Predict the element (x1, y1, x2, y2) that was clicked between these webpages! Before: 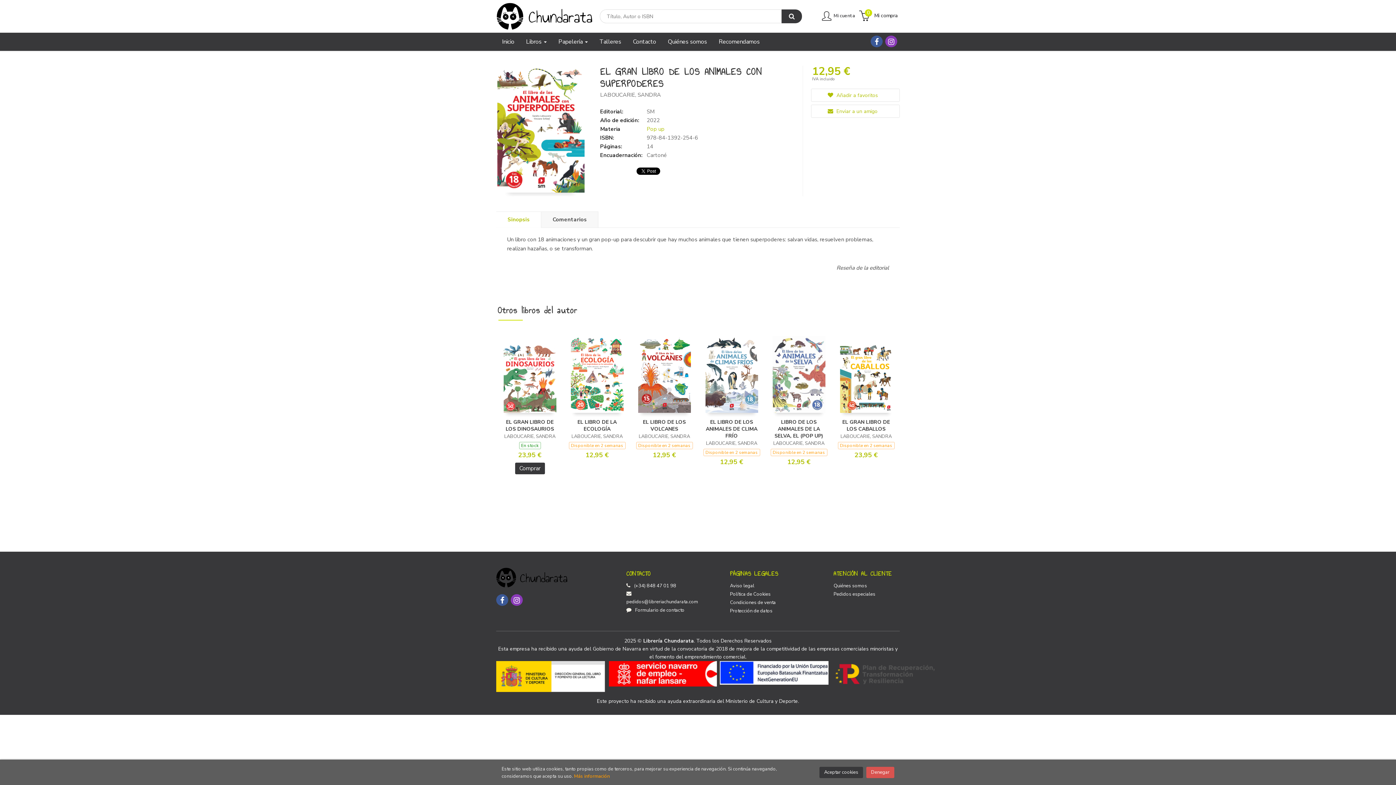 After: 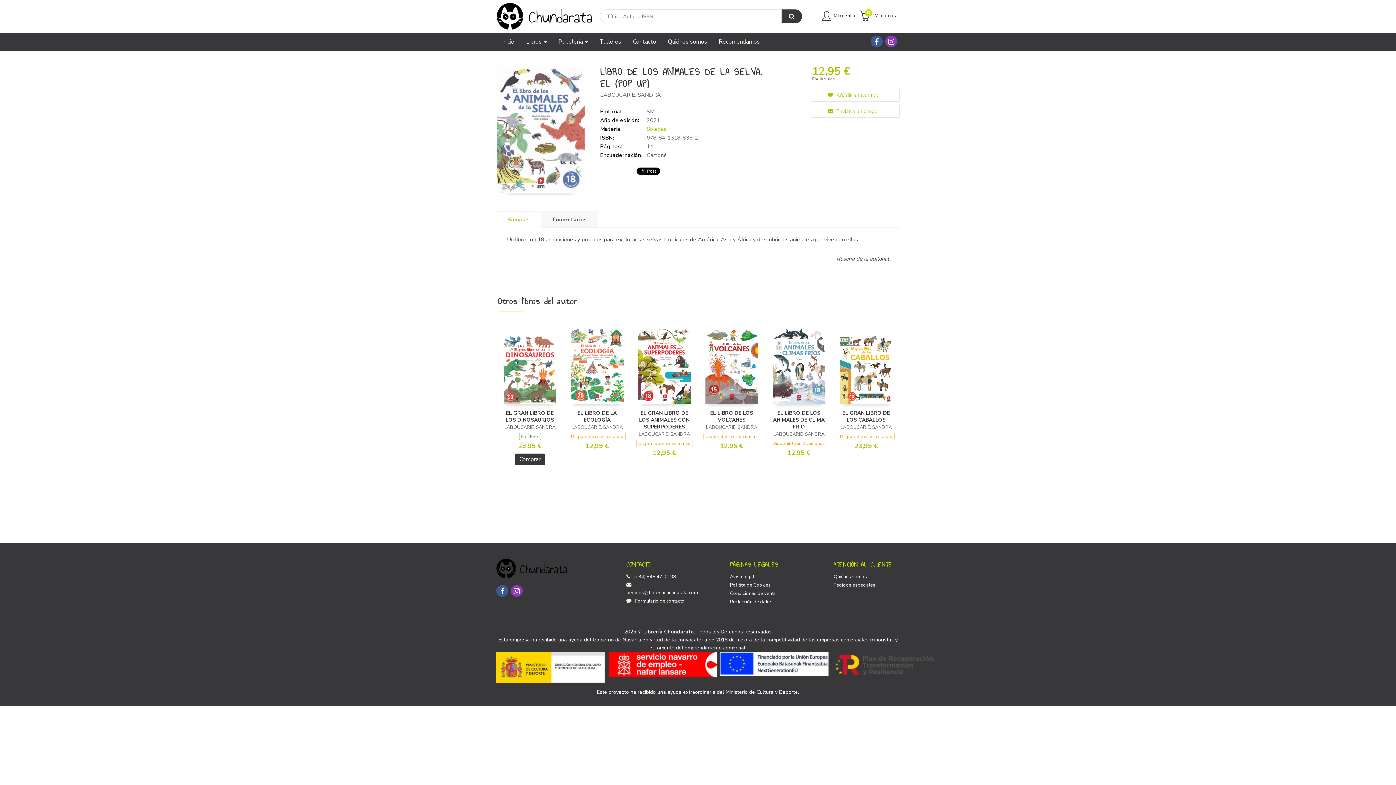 Action: bbox: (774, 418, 823, 439) label: LIBRO DE LOS ANIMALES DE LA SELVA, EL (POP UP)